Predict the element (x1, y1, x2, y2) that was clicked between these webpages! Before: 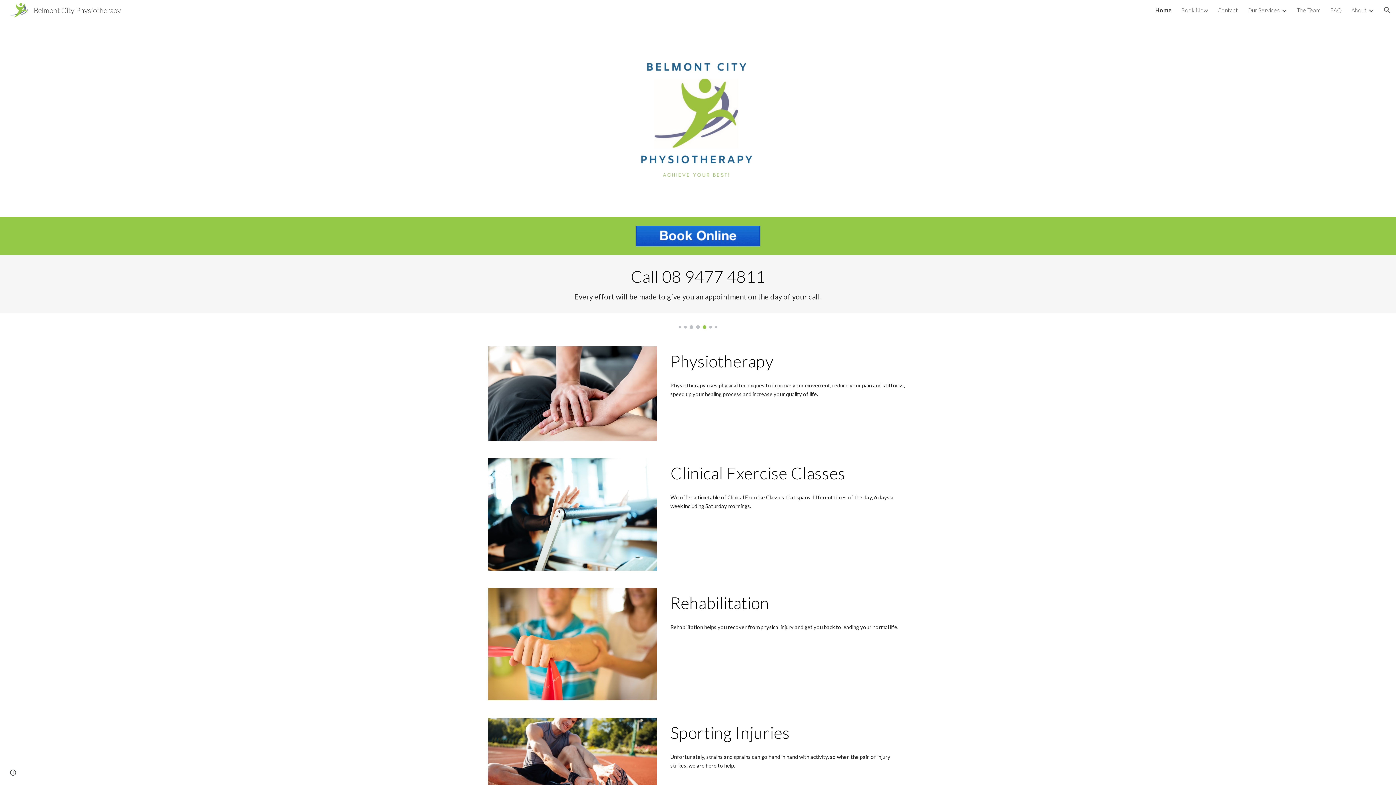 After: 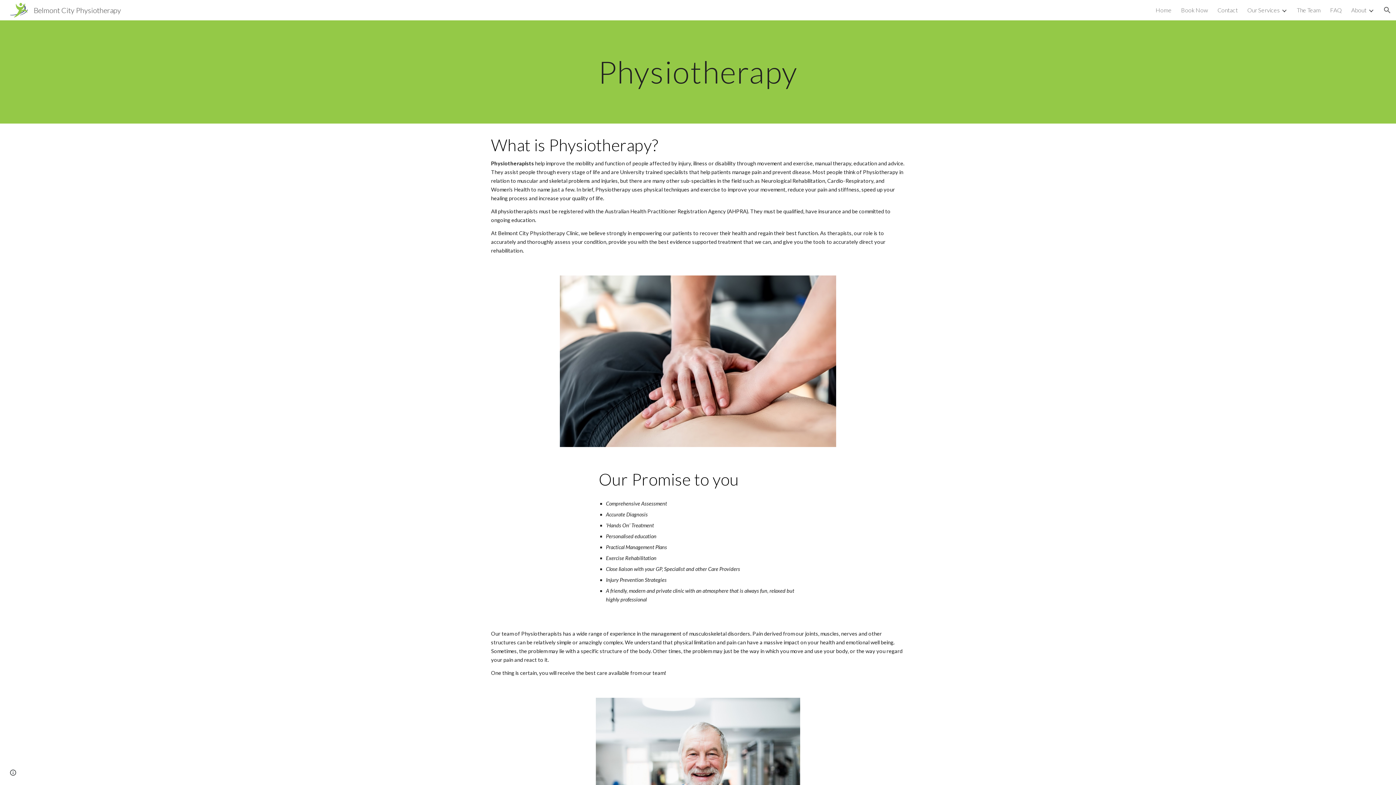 Action: bbox: (488, 346, 656, 441)